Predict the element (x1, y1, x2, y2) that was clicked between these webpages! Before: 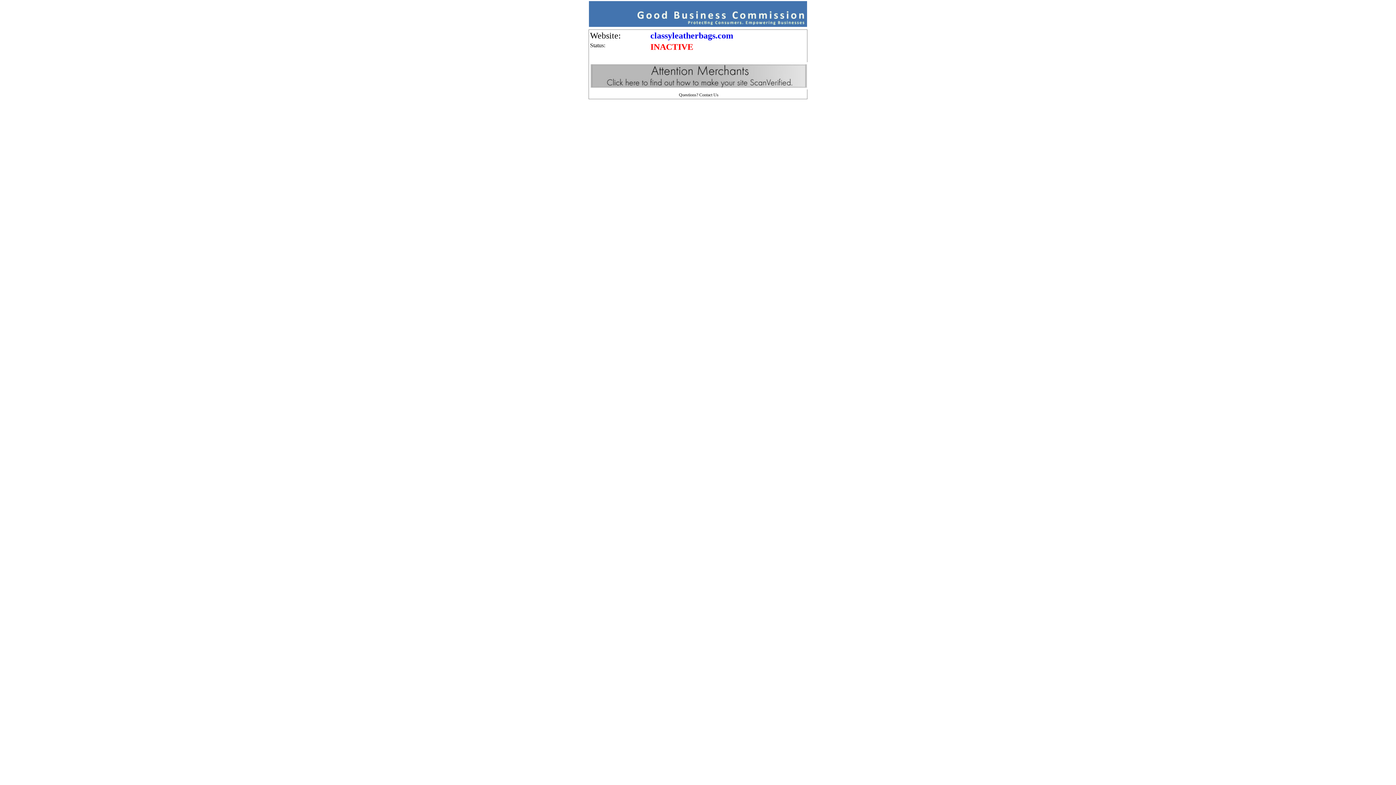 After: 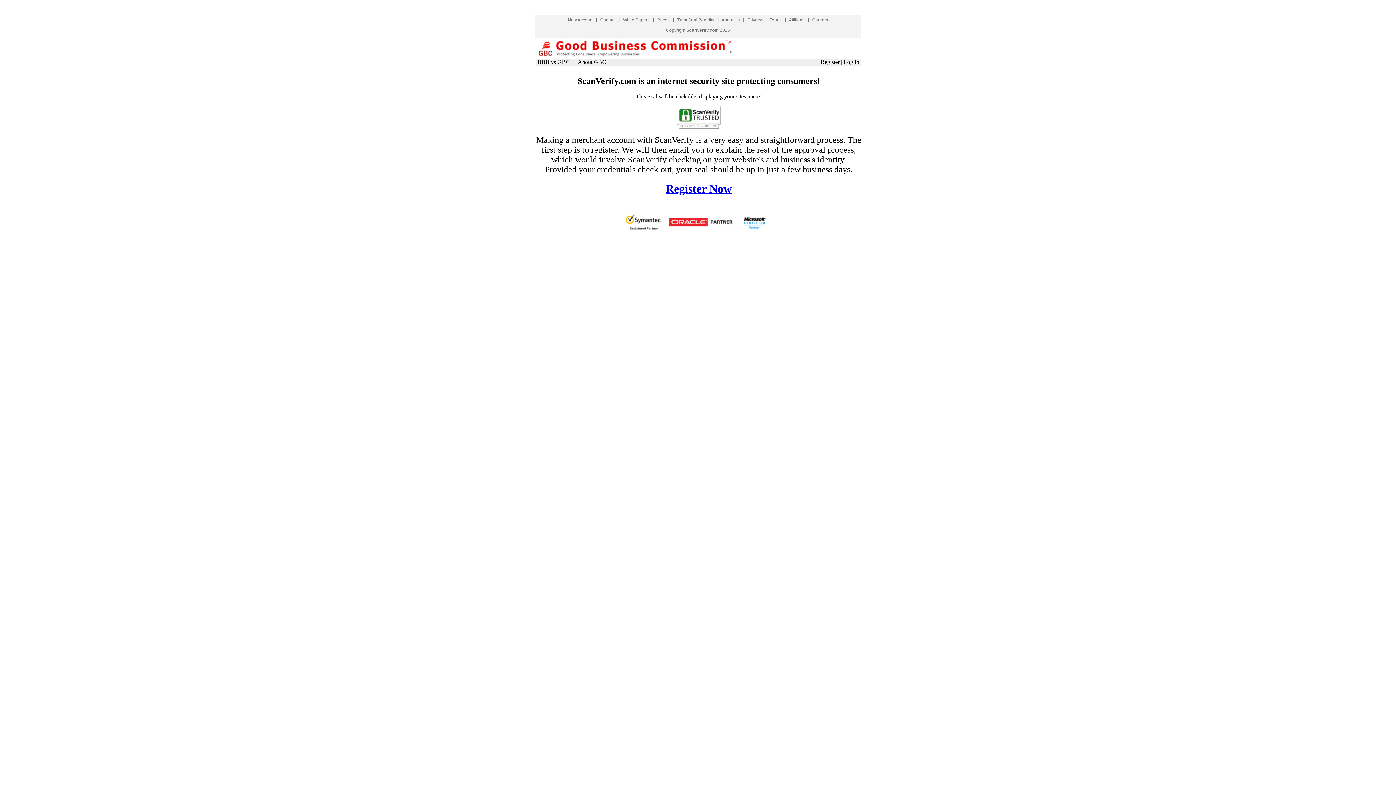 Action: bbox: (590, 84, 808, 90)